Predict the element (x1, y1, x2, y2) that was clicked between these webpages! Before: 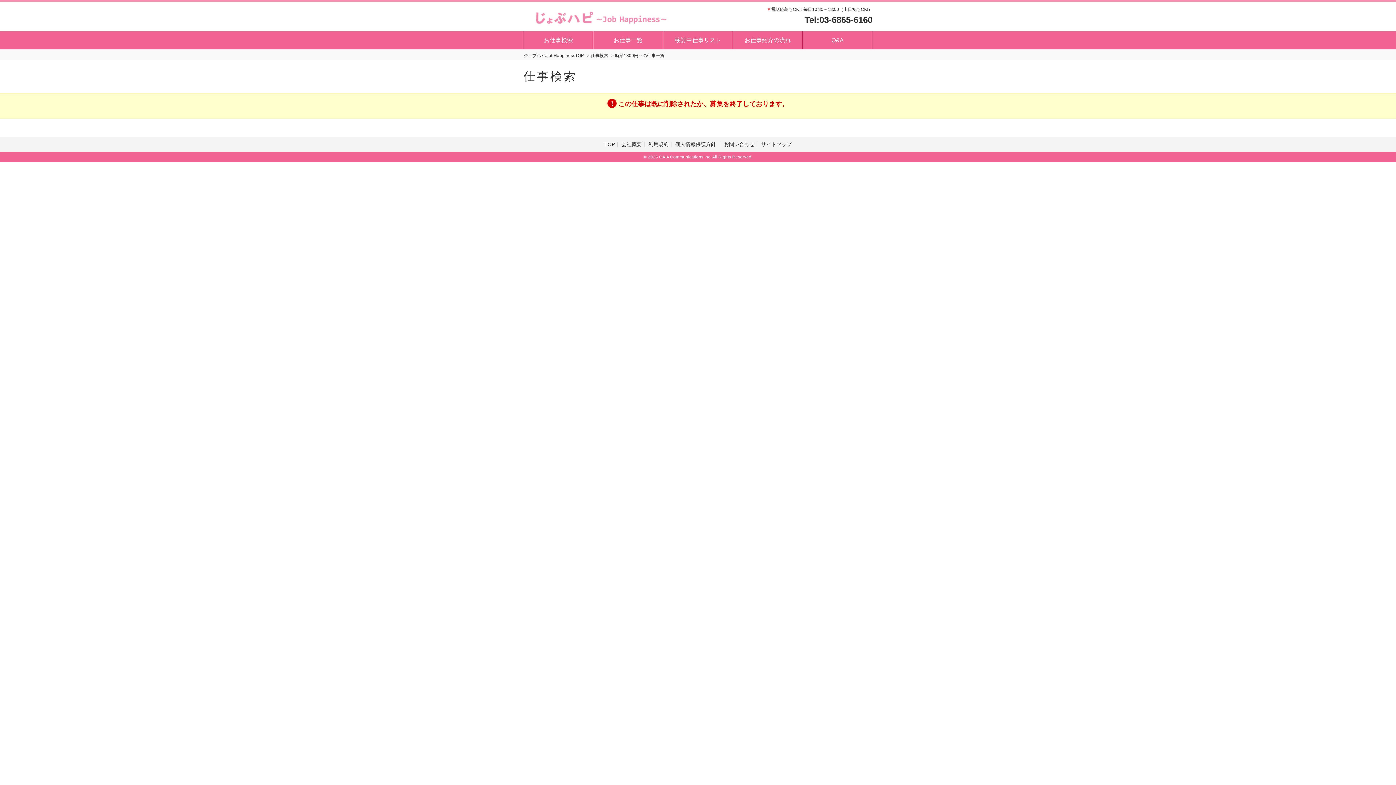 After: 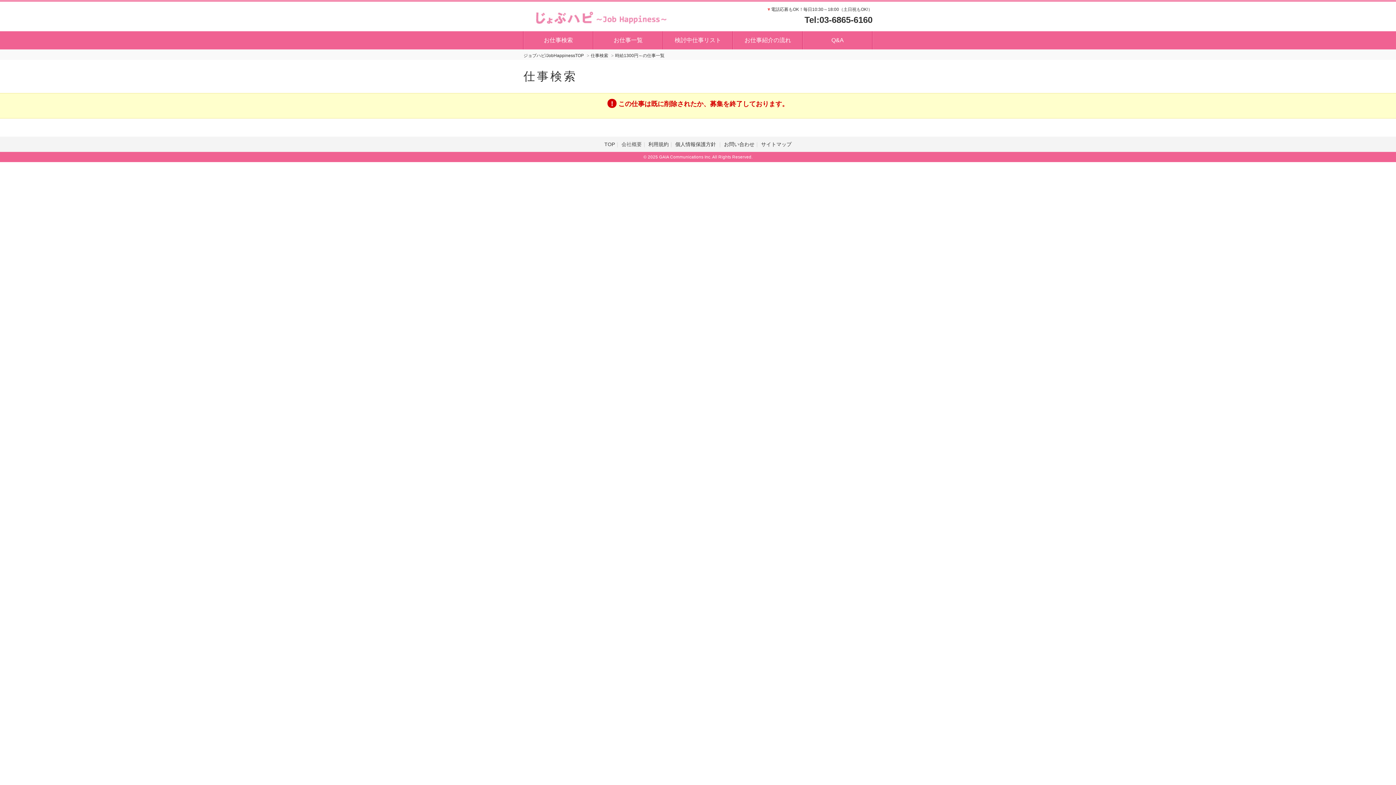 Action: bbox: (621, 141, 642, 147) label: 会社概要